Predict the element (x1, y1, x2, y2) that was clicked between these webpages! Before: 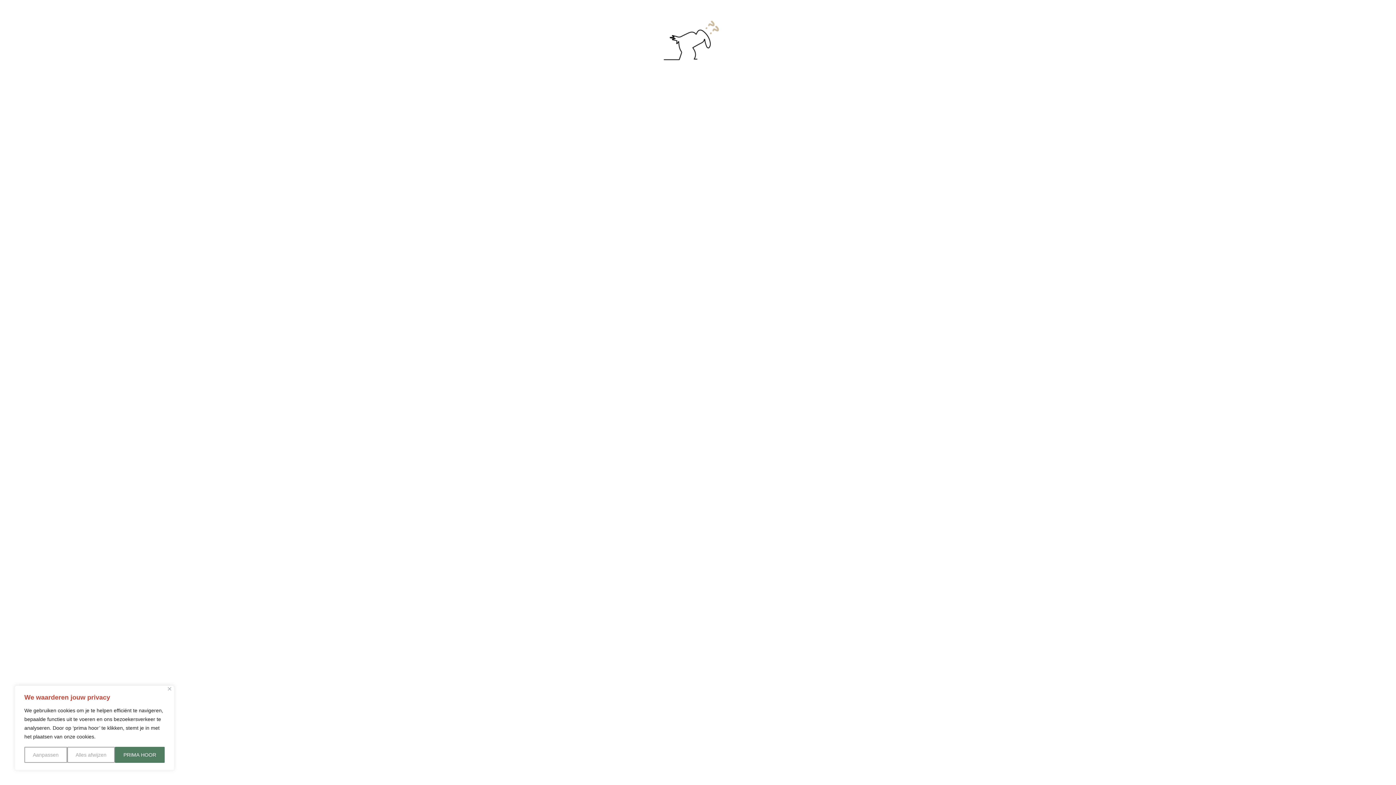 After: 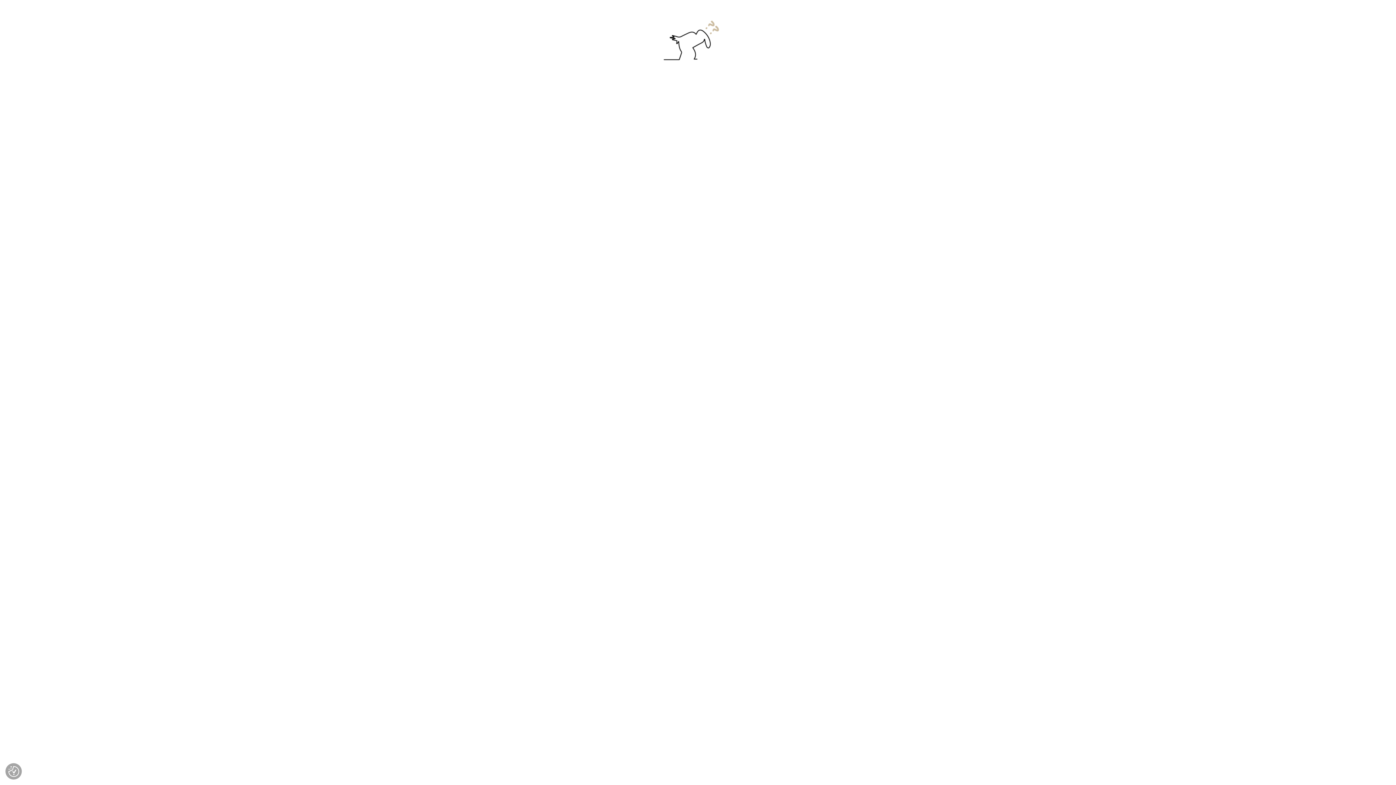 Action: bbox: (168, 687, 171, 690) label: Dichtbij